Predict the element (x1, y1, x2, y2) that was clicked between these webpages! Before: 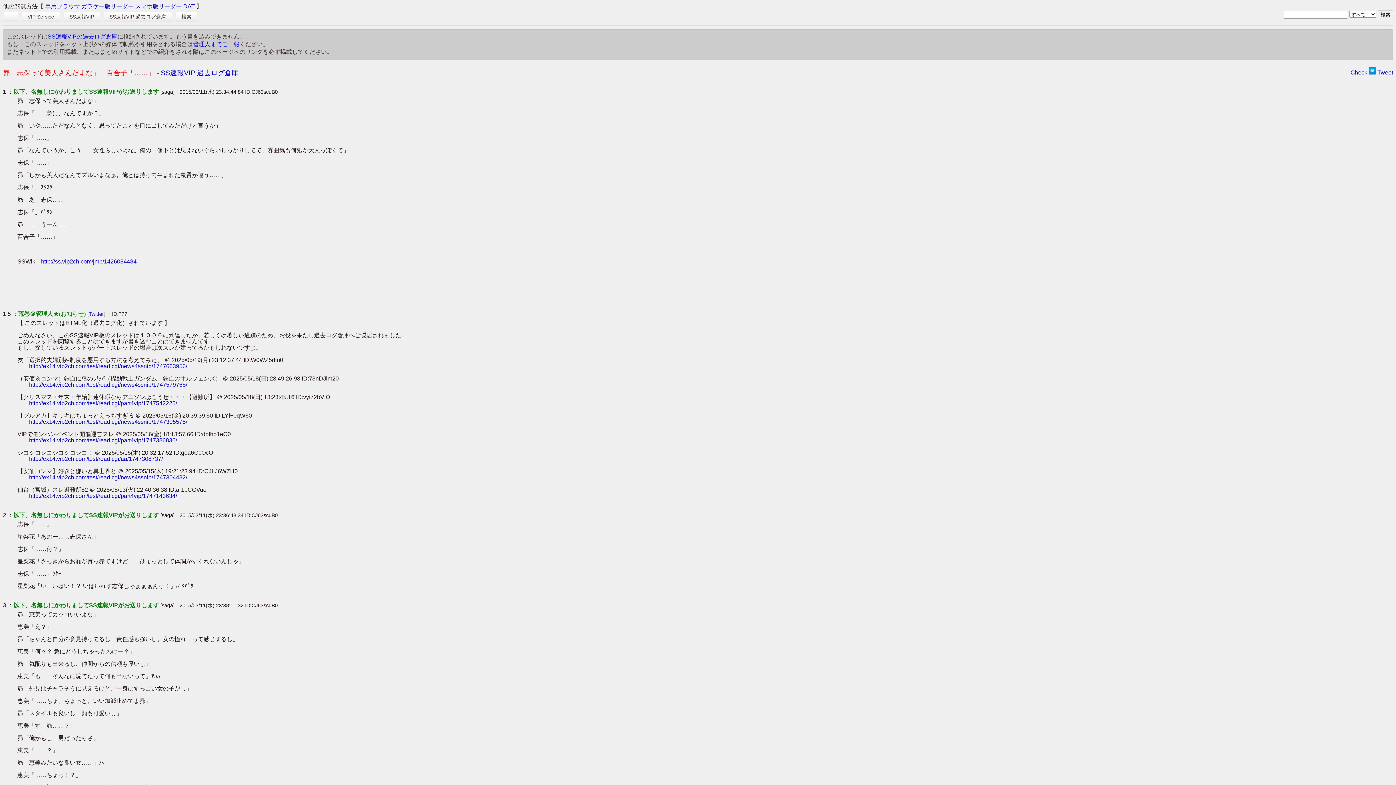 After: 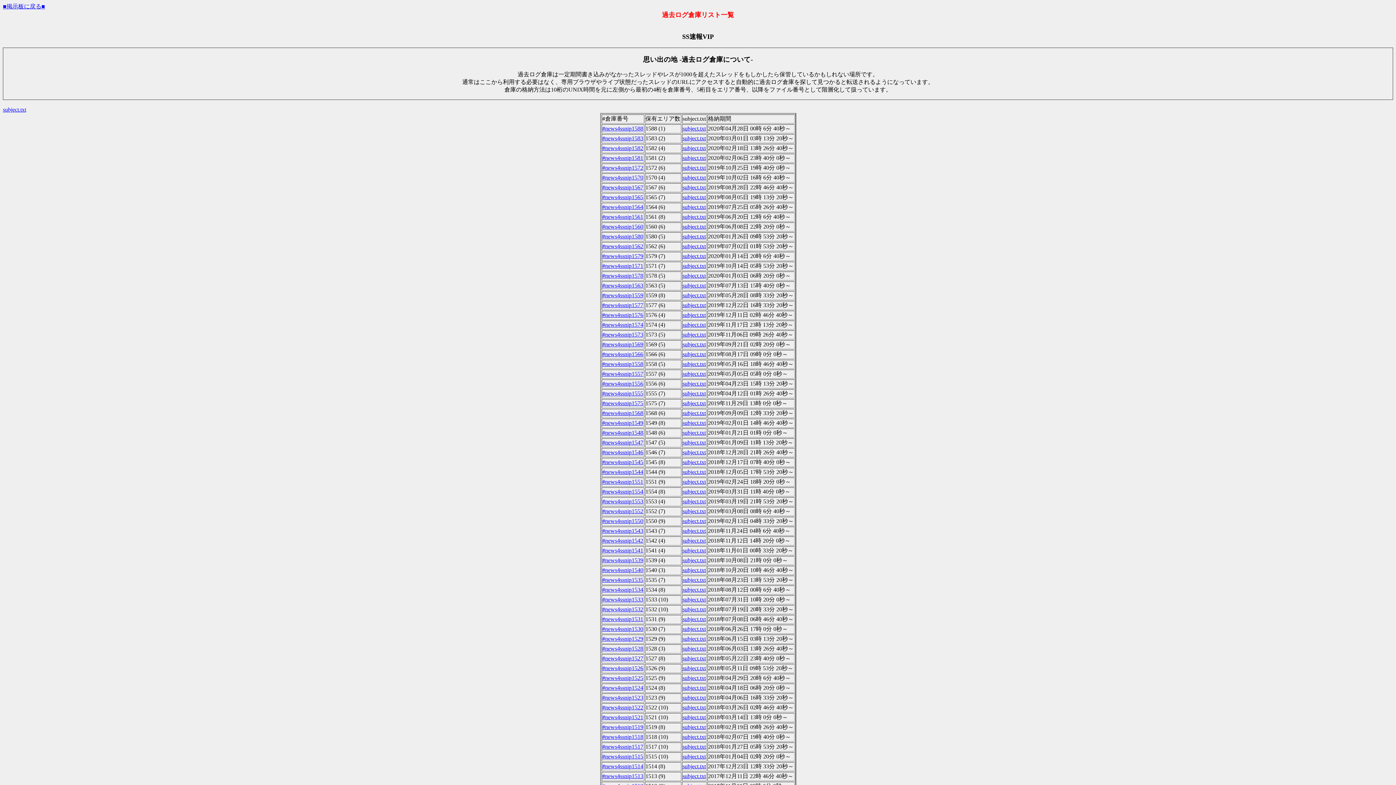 Action: bbox: (160, 69, 238, 76) label: SS速報VIP 過去ログ倉庫